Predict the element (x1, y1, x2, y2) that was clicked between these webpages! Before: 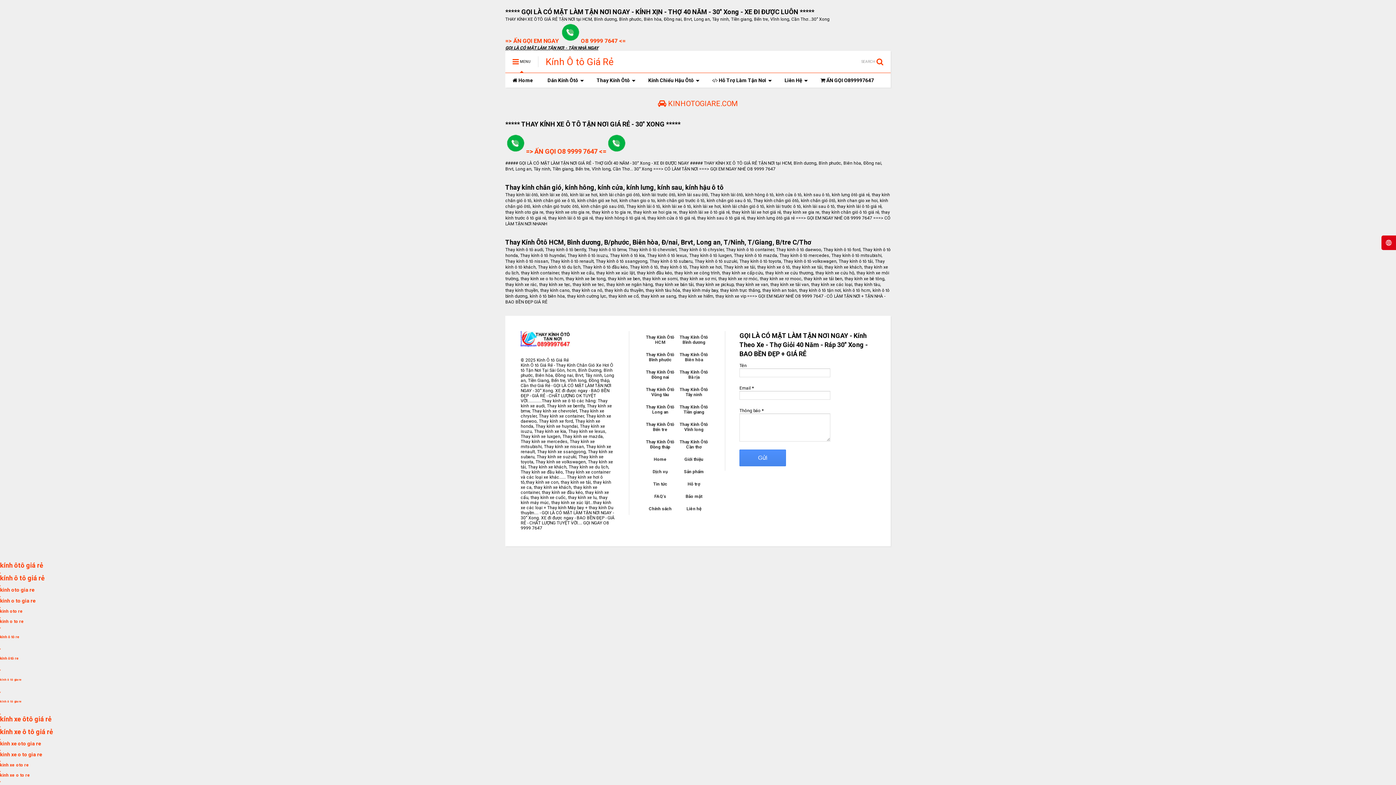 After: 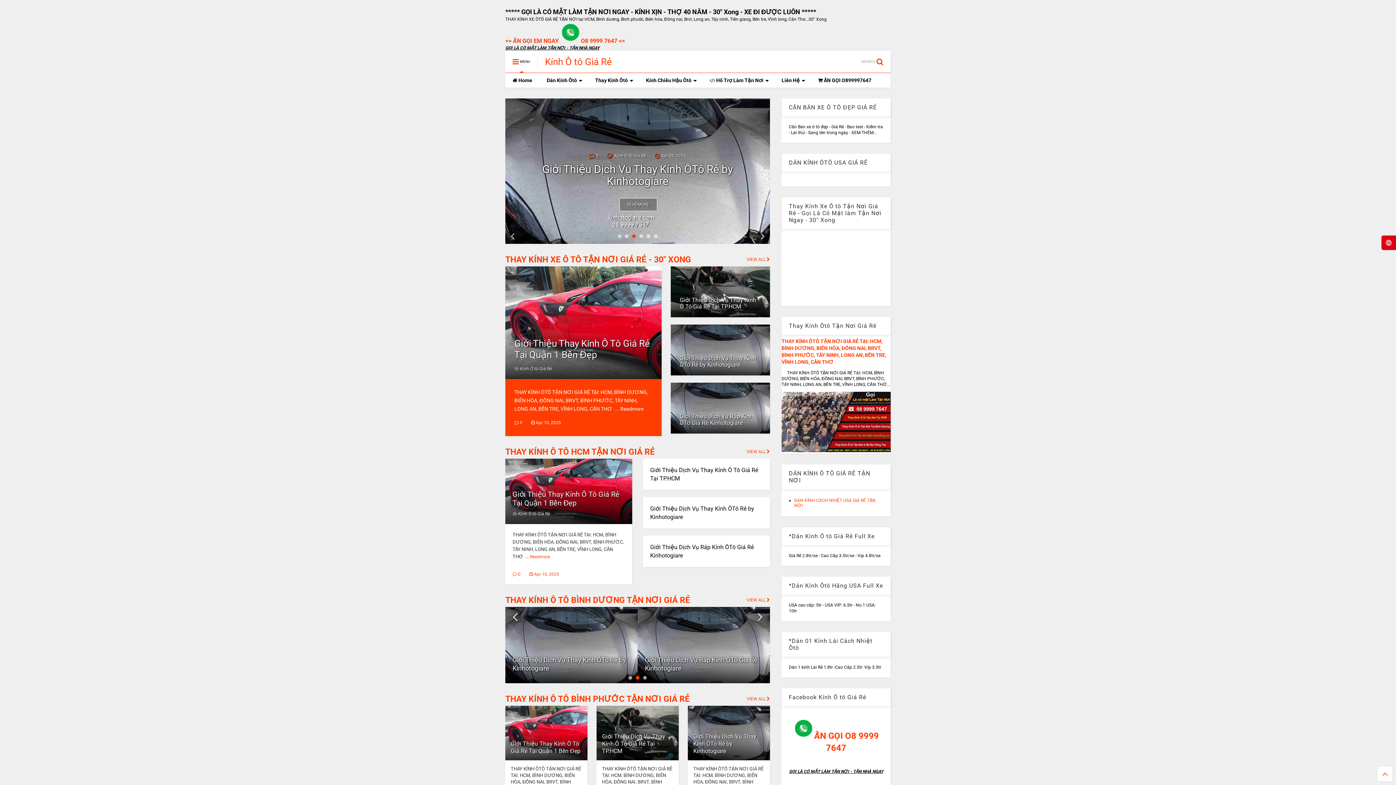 Action: bbox: (653, 457, 666, 462) label: Home